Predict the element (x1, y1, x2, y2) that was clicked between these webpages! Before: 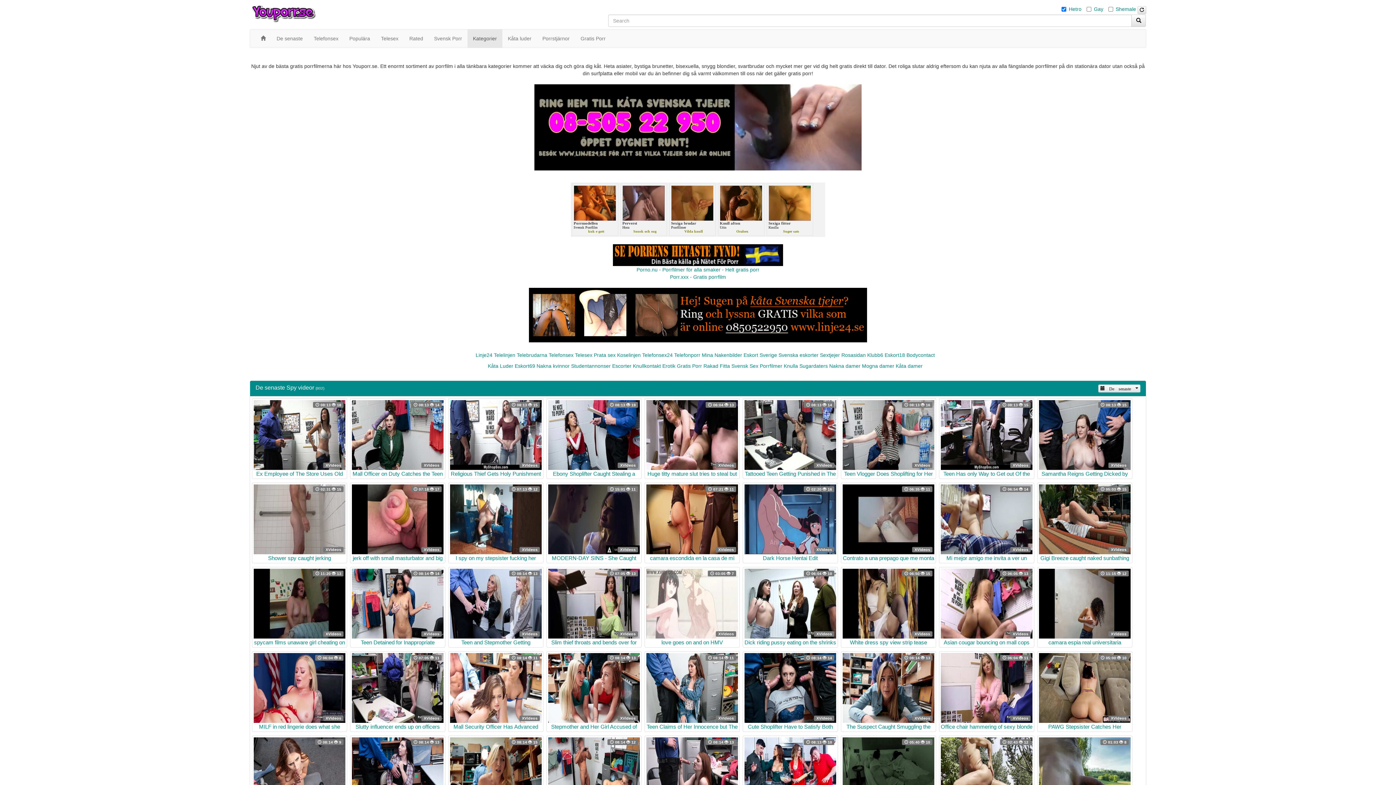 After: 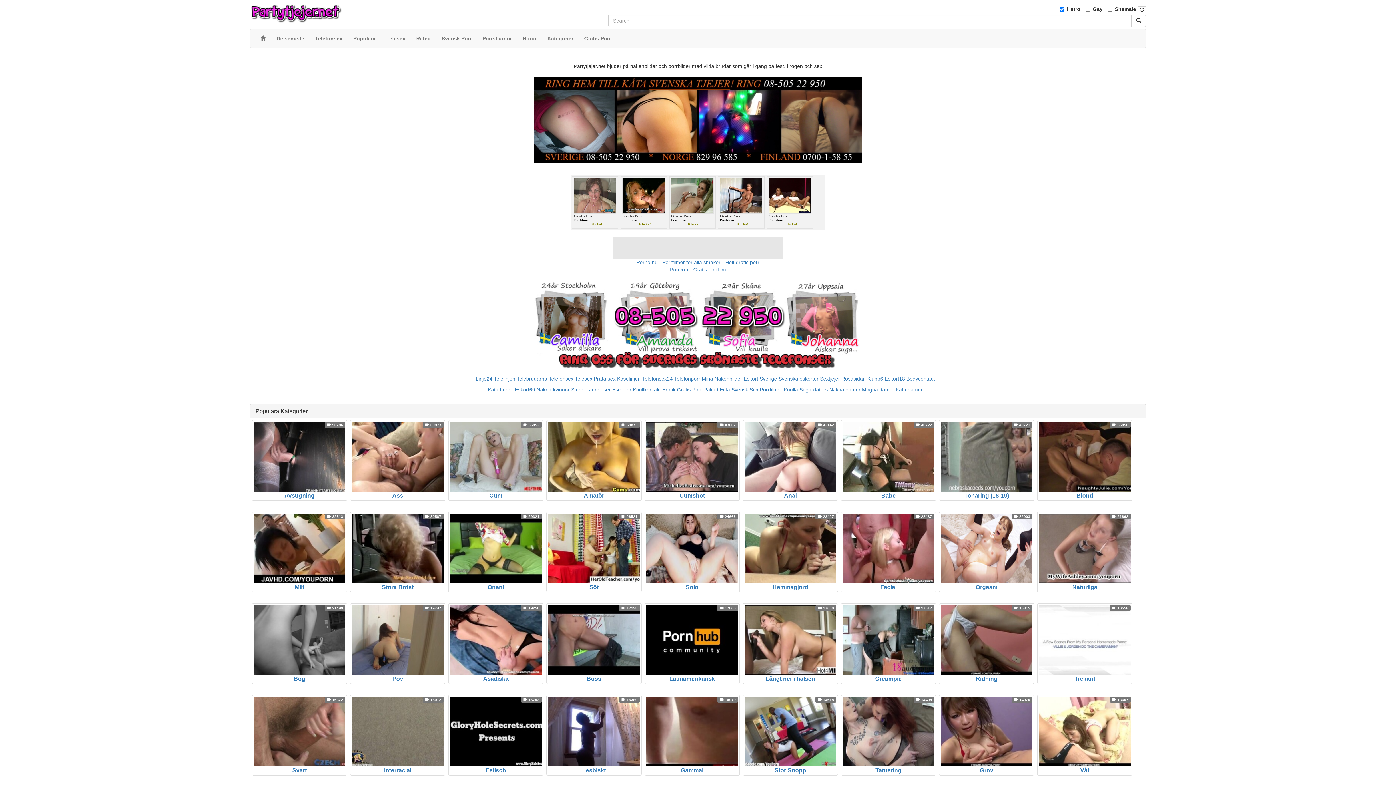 Action: label:  06:05  13
XVideos
Asian cougar bouncing on mall cops cock after getting busted bbox: (941, 569, 1032, 646)